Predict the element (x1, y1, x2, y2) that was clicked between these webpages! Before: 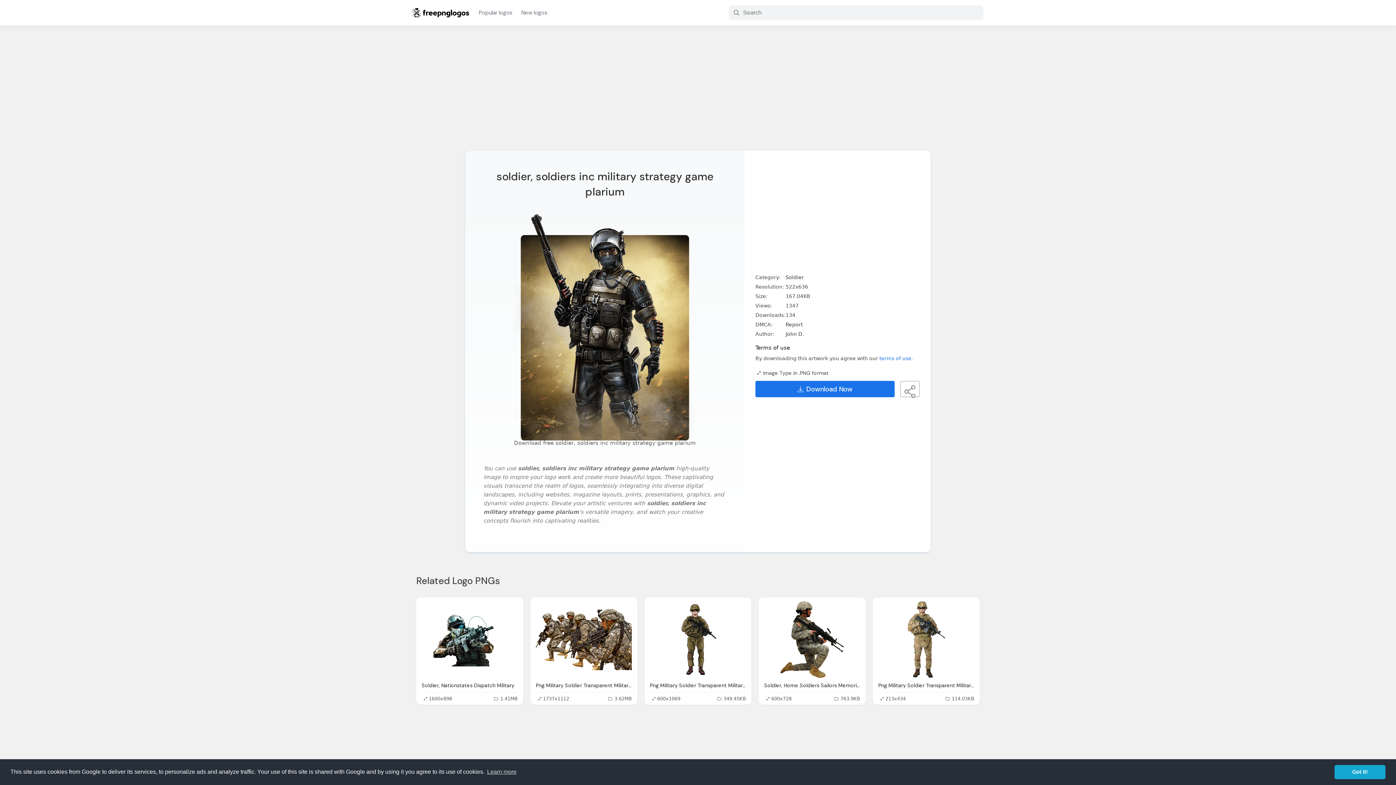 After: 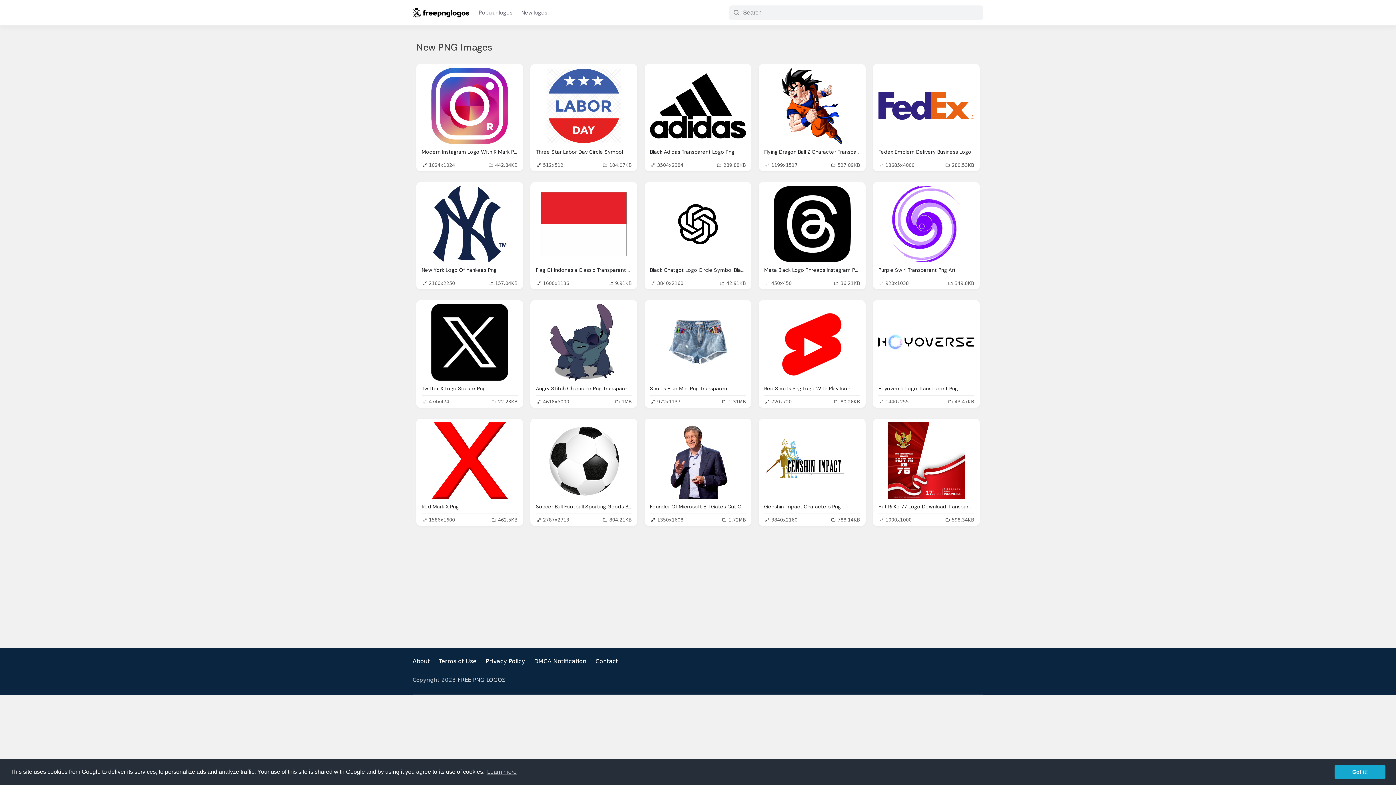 Action: bbox: (517, 7, 552, 18) label: New logos